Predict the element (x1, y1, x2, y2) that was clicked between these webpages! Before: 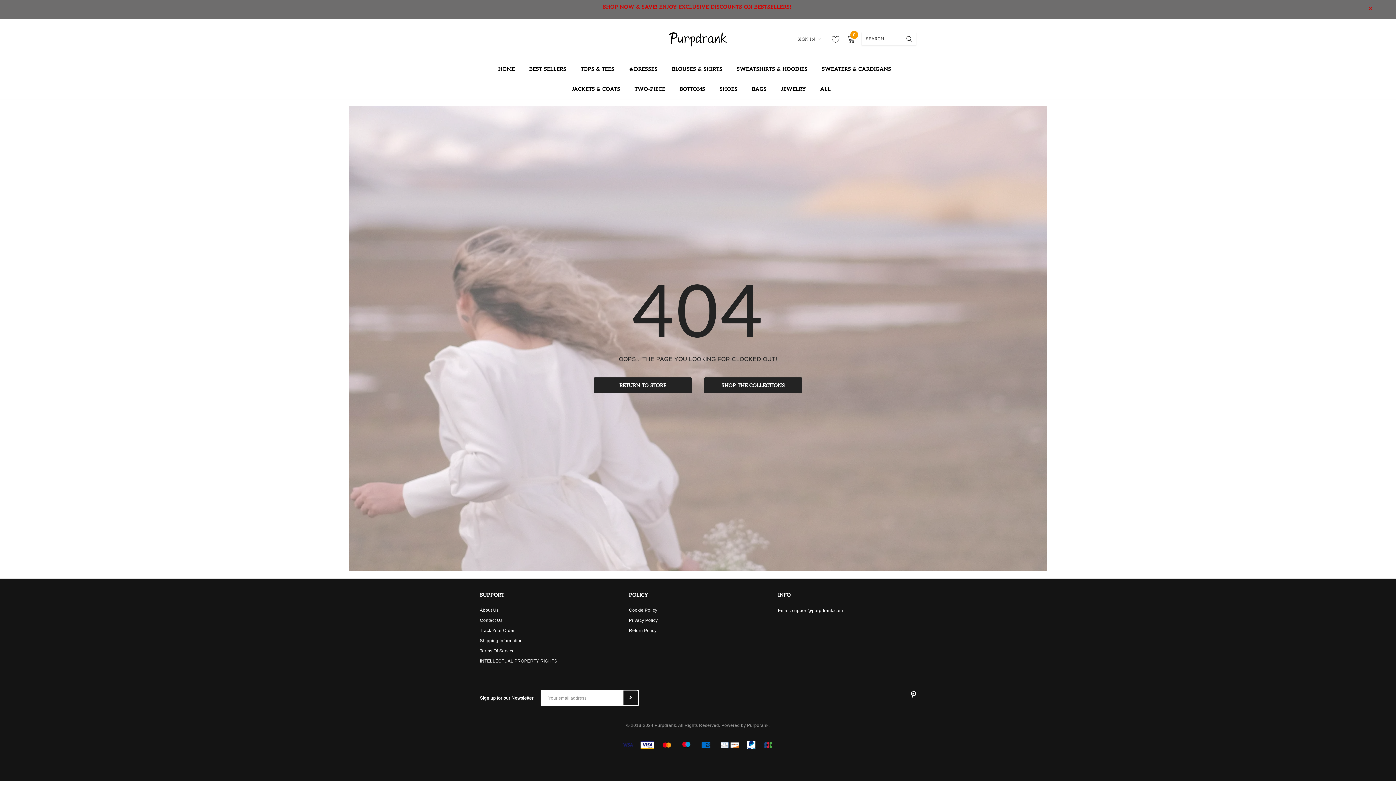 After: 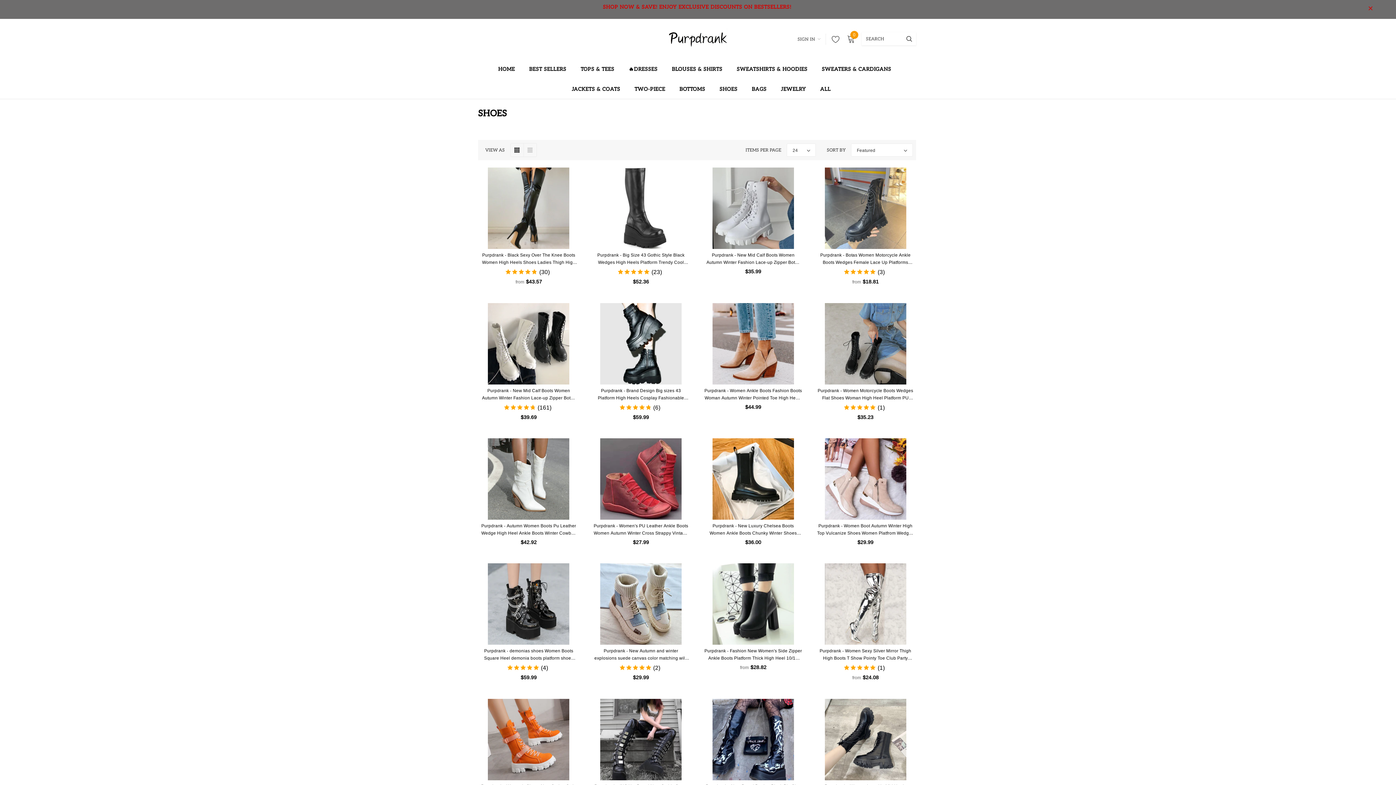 Action: bbox: (719, 78, 737, 98) label: SHOES